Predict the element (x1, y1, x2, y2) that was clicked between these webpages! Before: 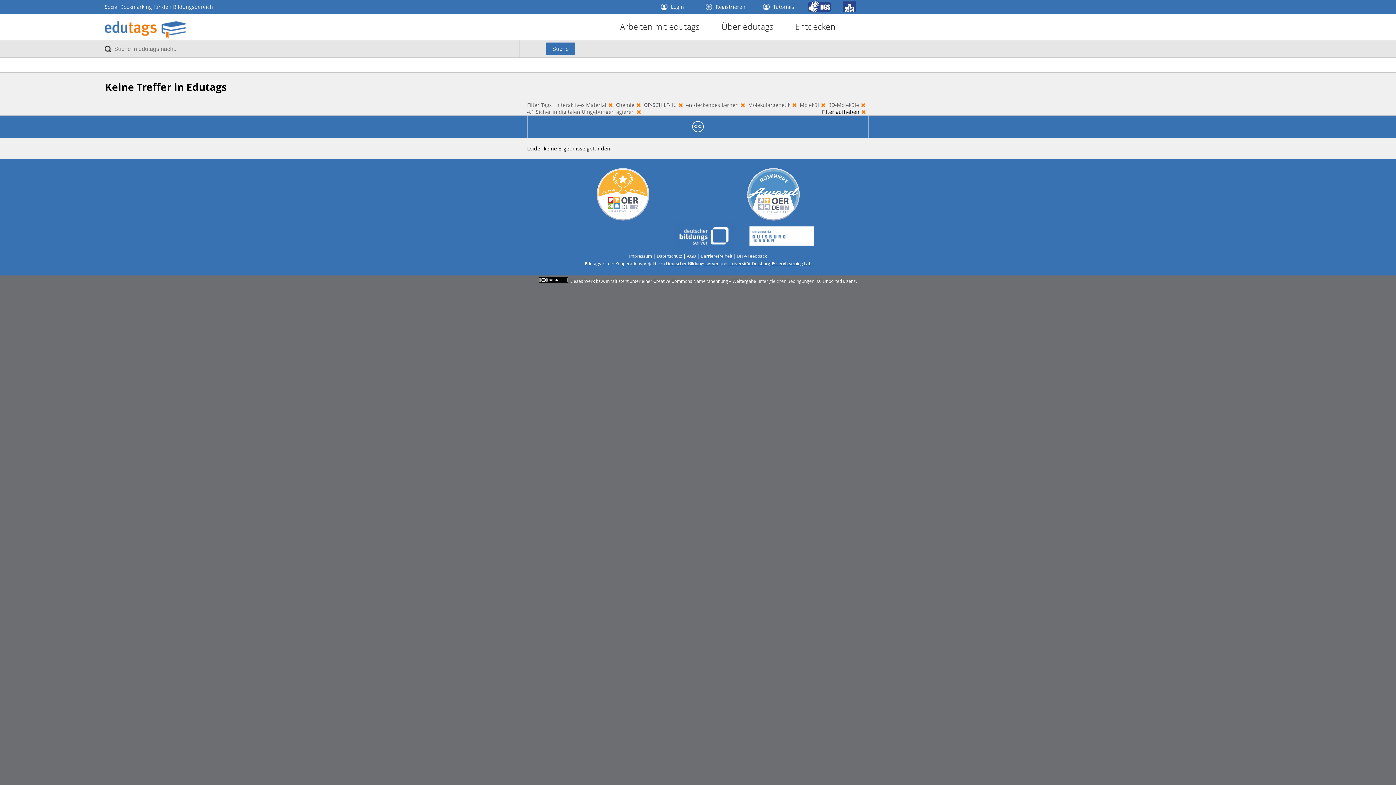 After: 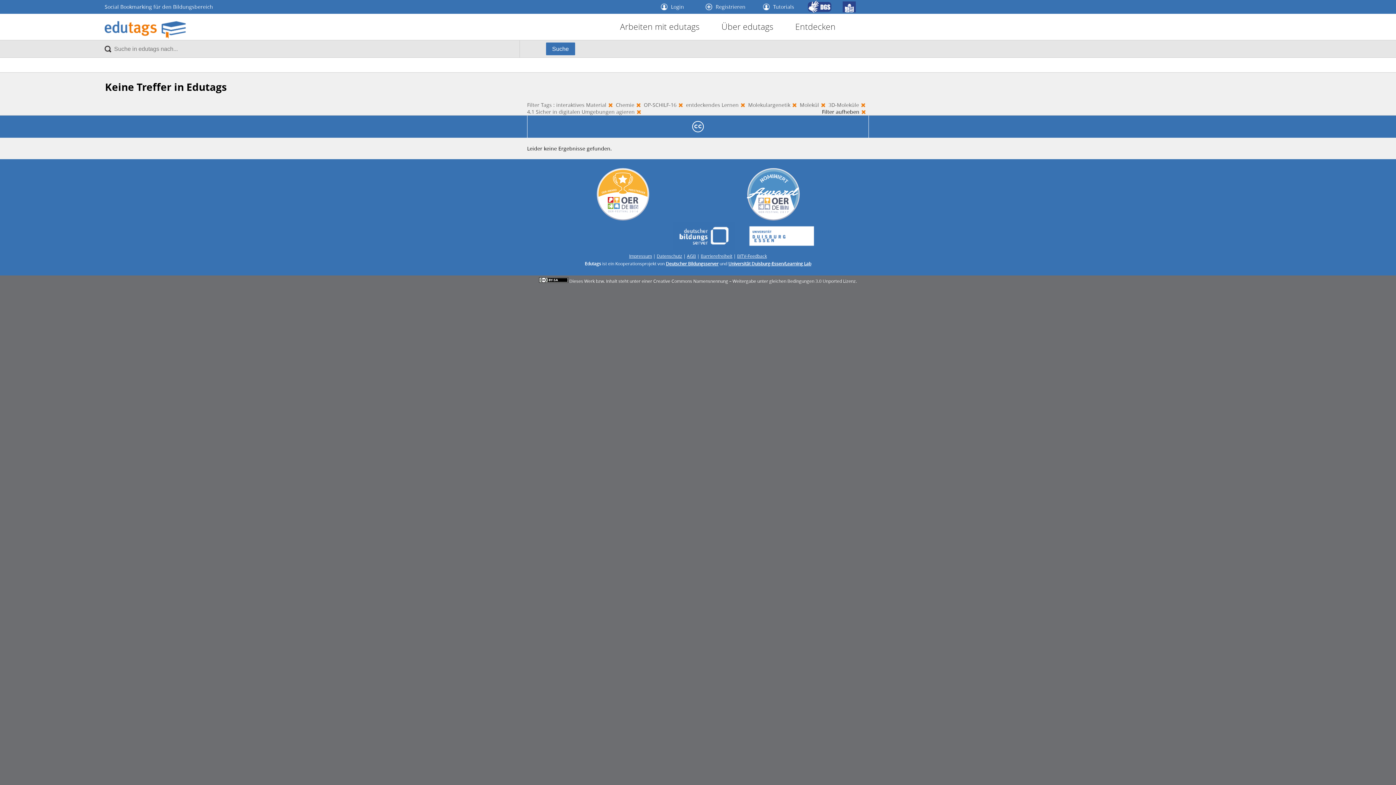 Action: bbox: (666, 260, 718, 266) label: Deutscher Bildungsserver